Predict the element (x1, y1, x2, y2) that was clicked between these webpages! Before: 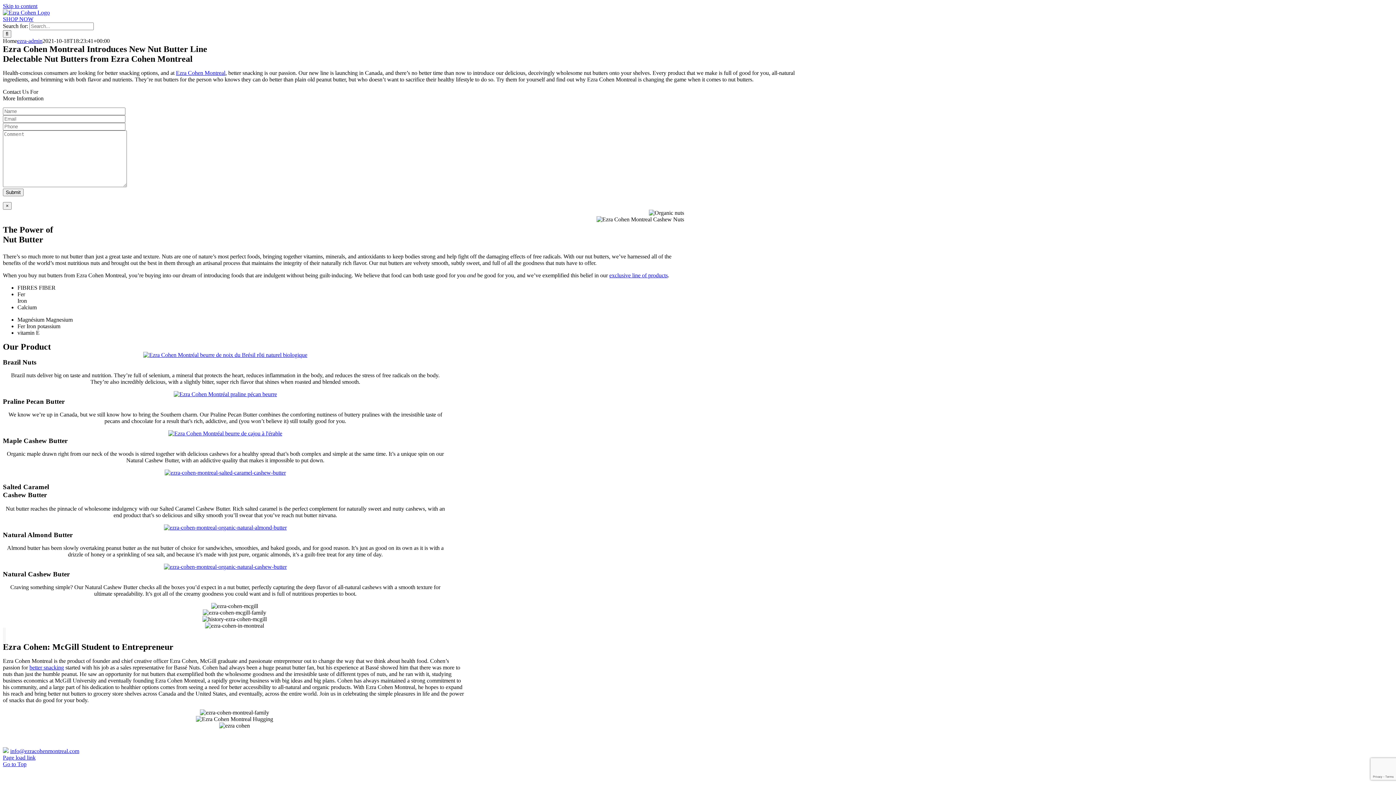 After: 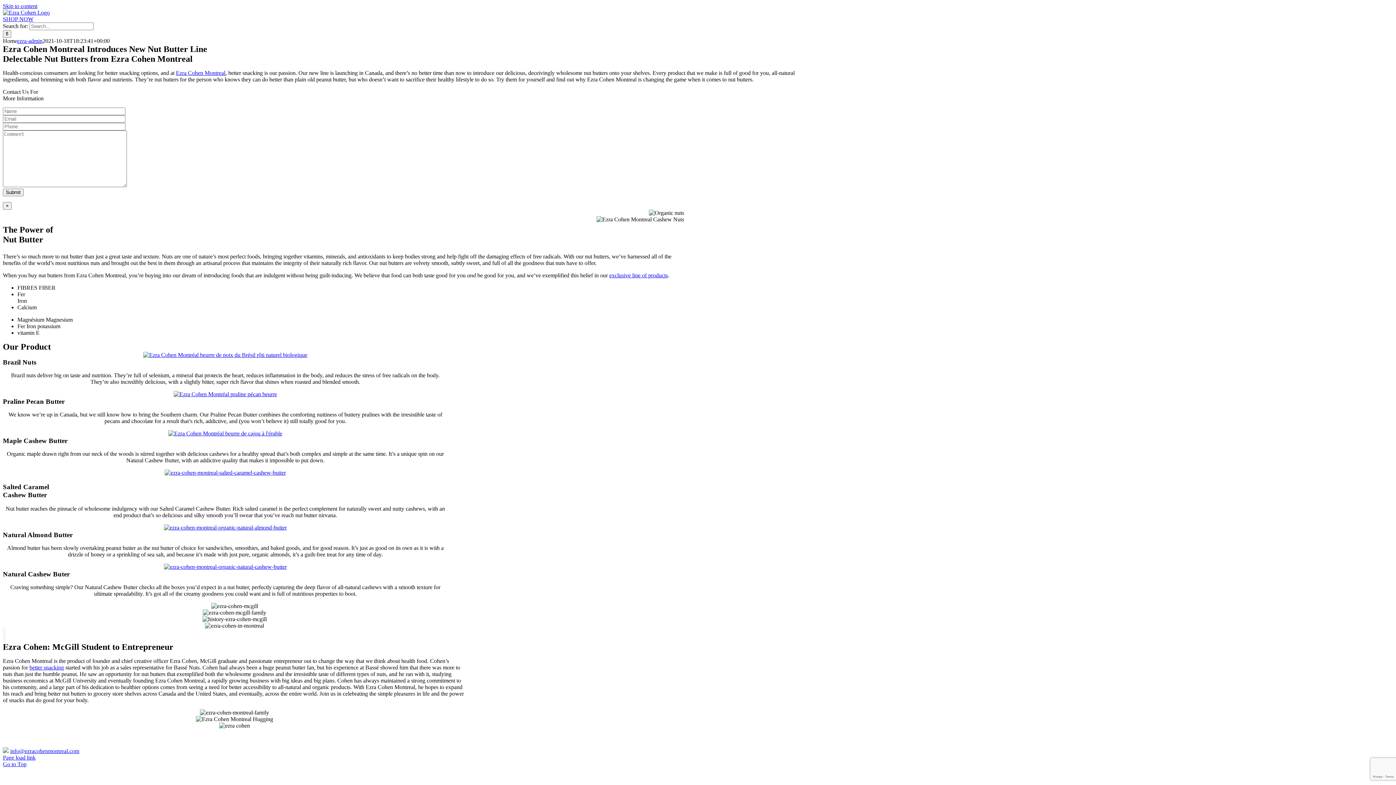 Action: label: SHOP NOW bbox: (2, 16, 33, 22)